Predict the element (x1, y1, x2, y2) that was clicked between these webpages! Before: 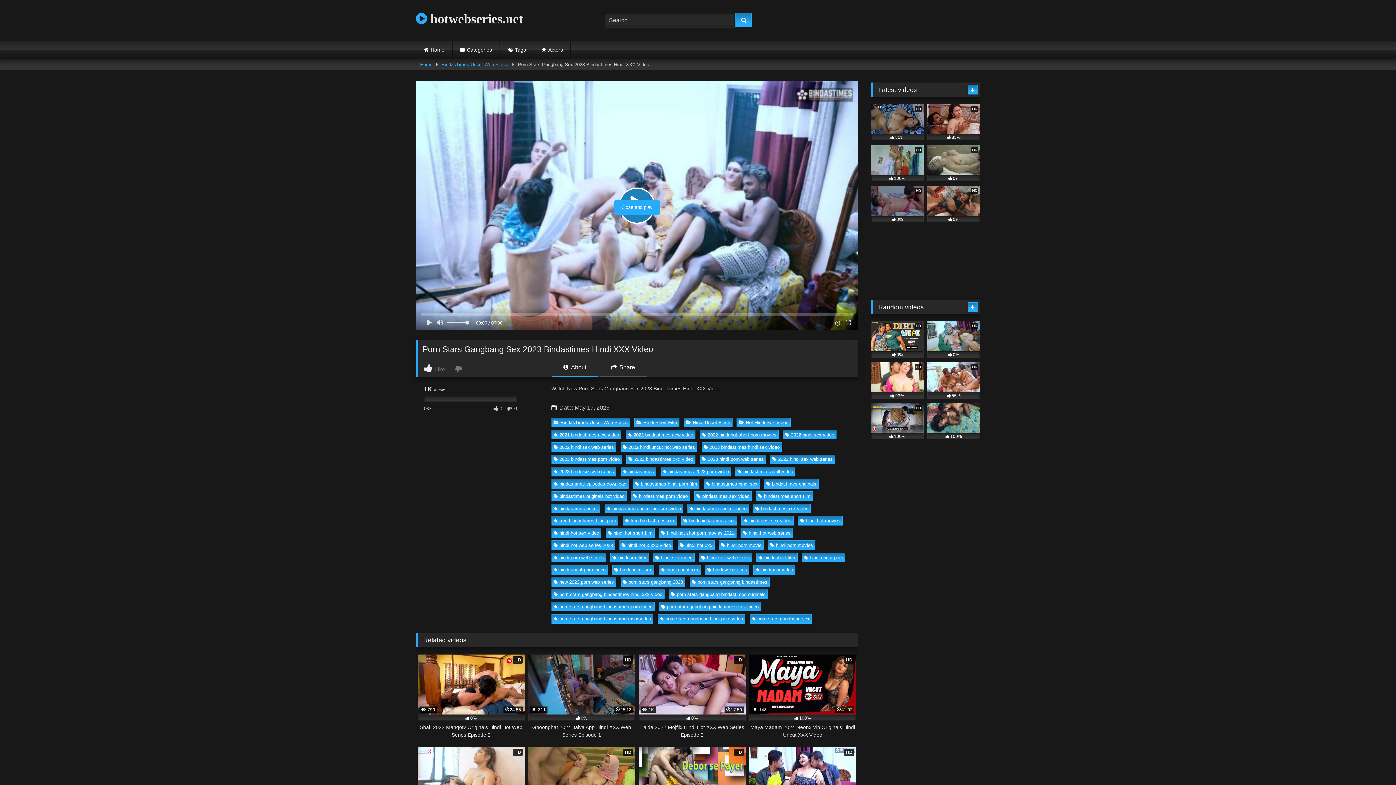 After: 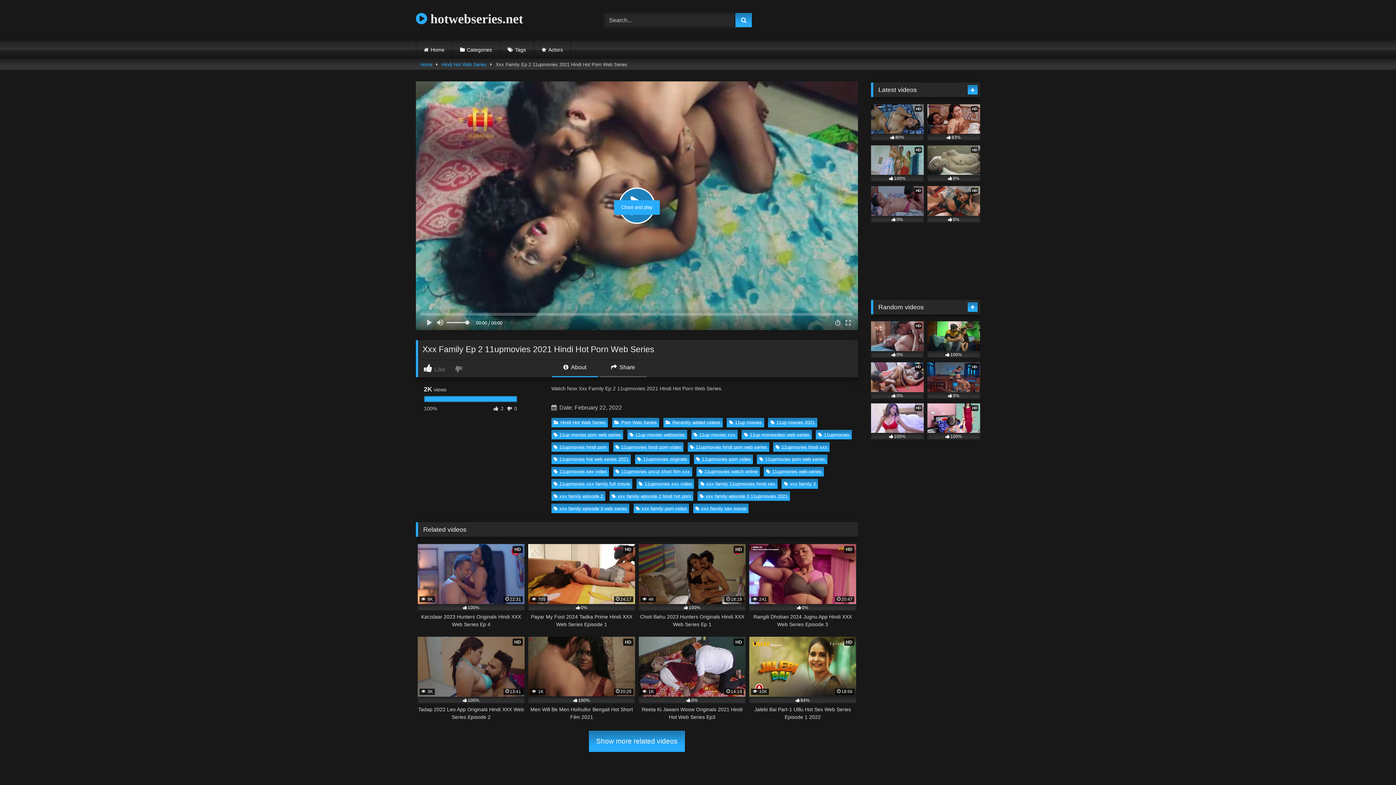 Action: label: 100% bbox: (927, 403, 980, 439)